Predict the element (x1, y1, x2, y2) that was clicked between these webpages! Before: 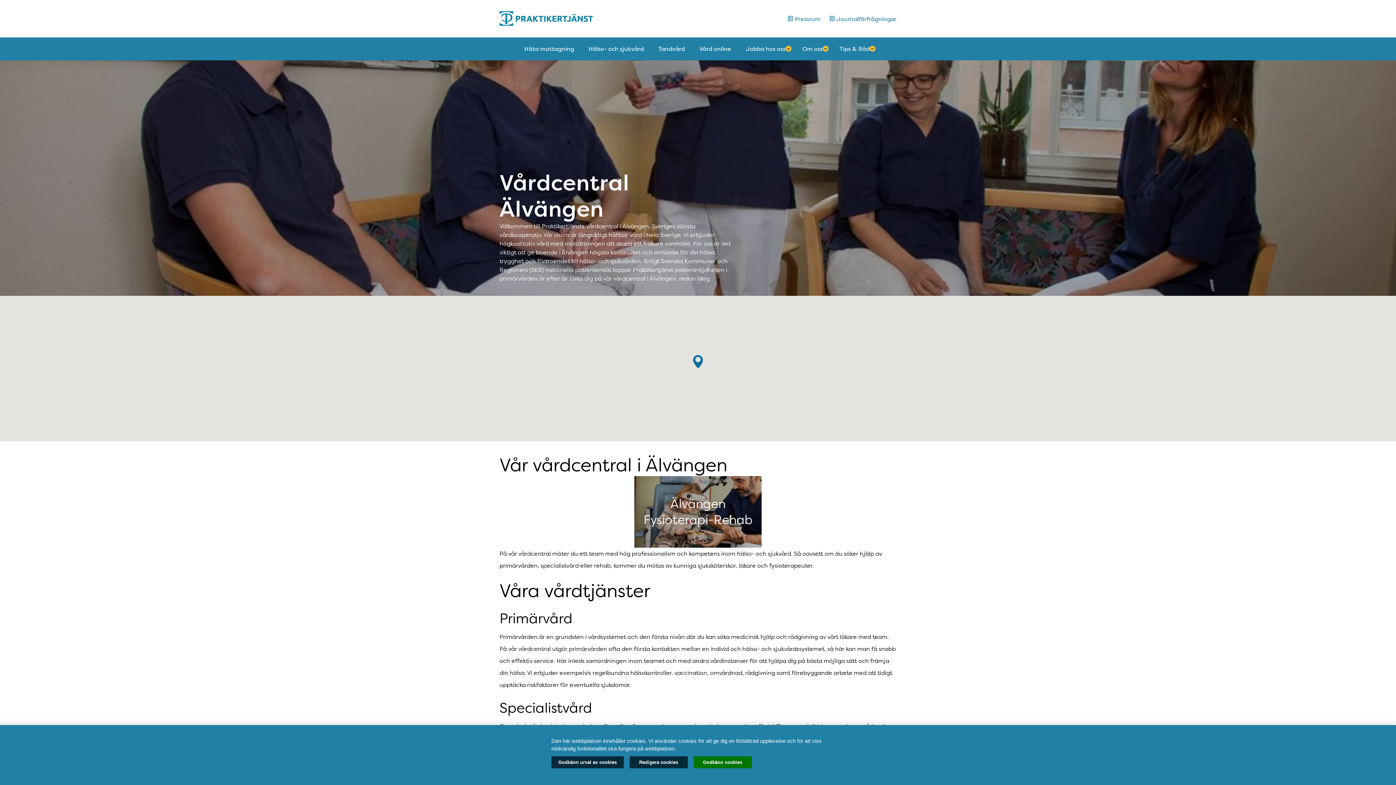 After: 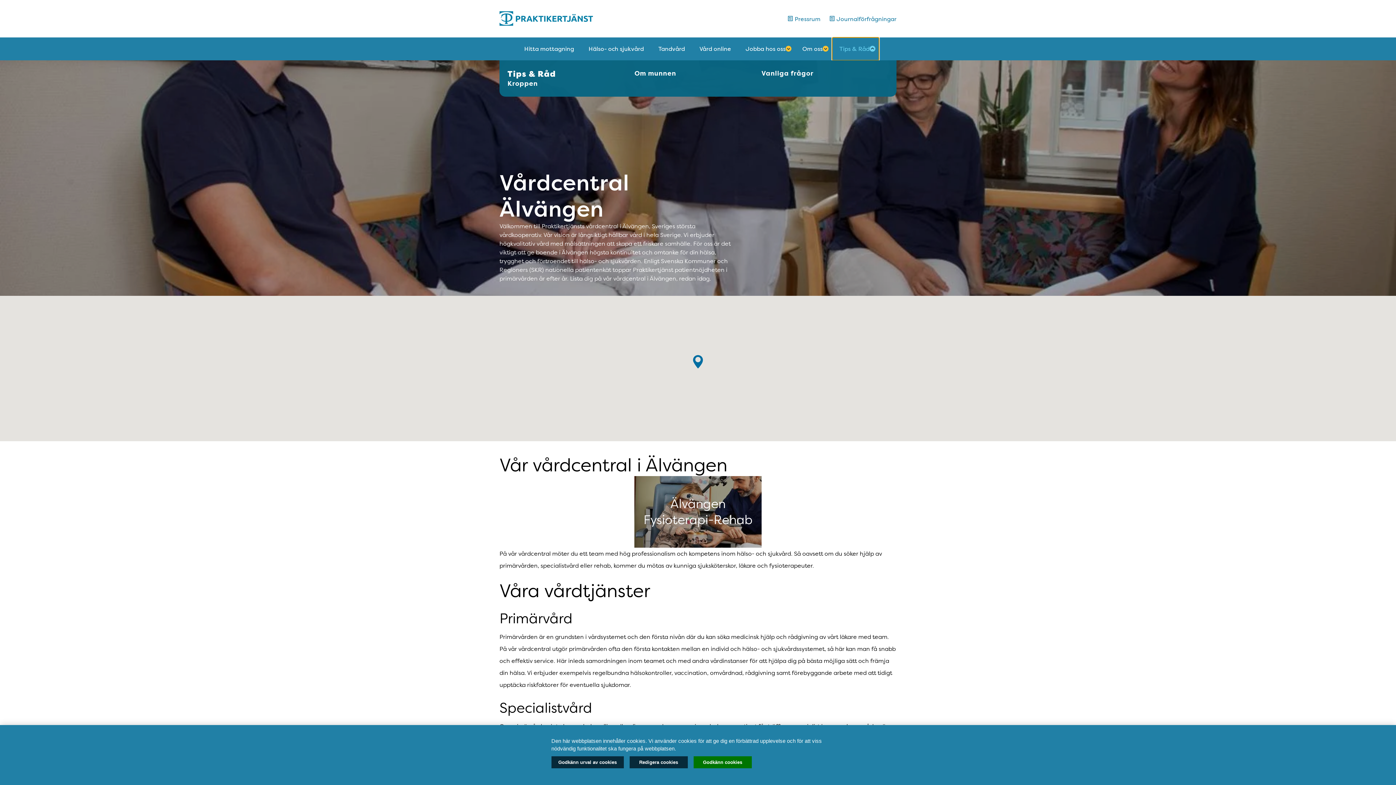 Action: label: Tips & Råd bbox: (832, 37, 879, 60)